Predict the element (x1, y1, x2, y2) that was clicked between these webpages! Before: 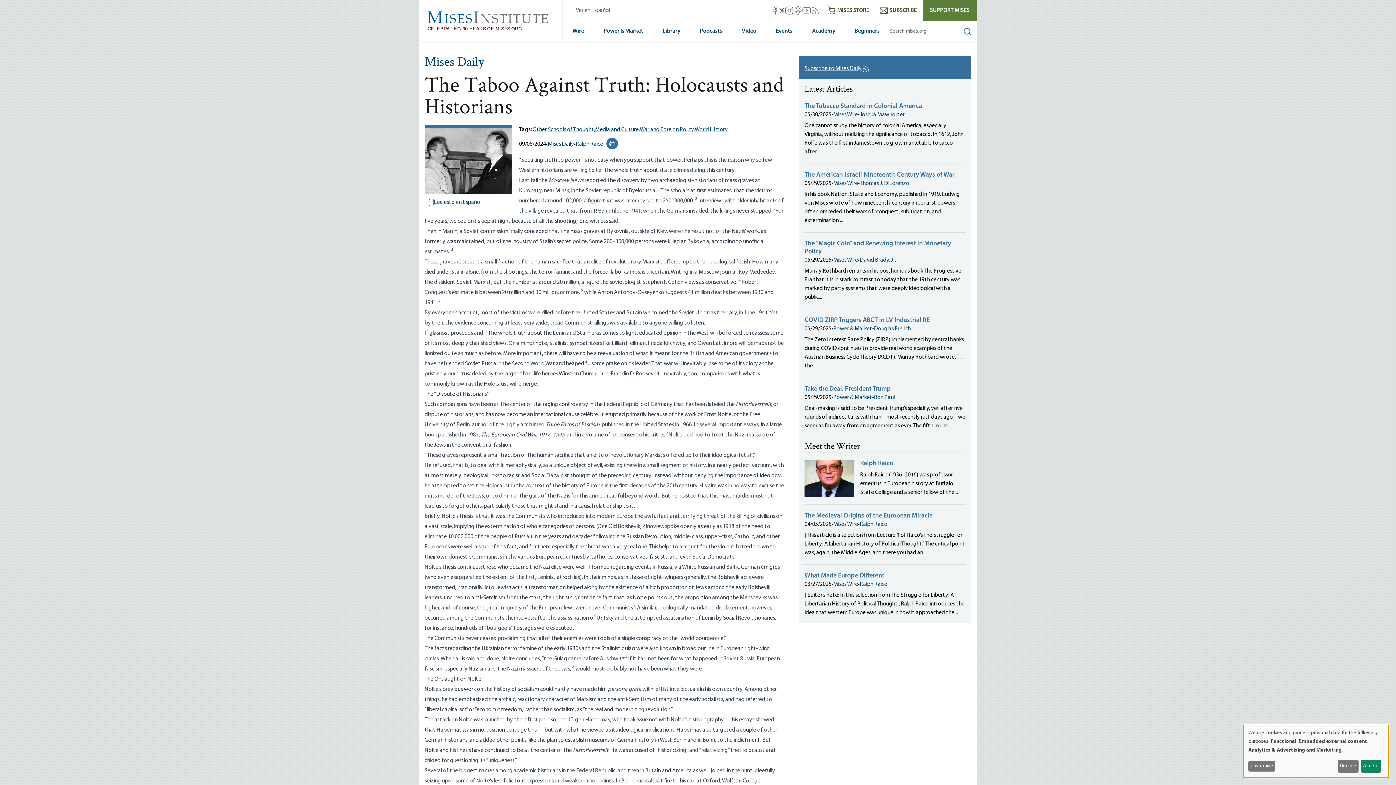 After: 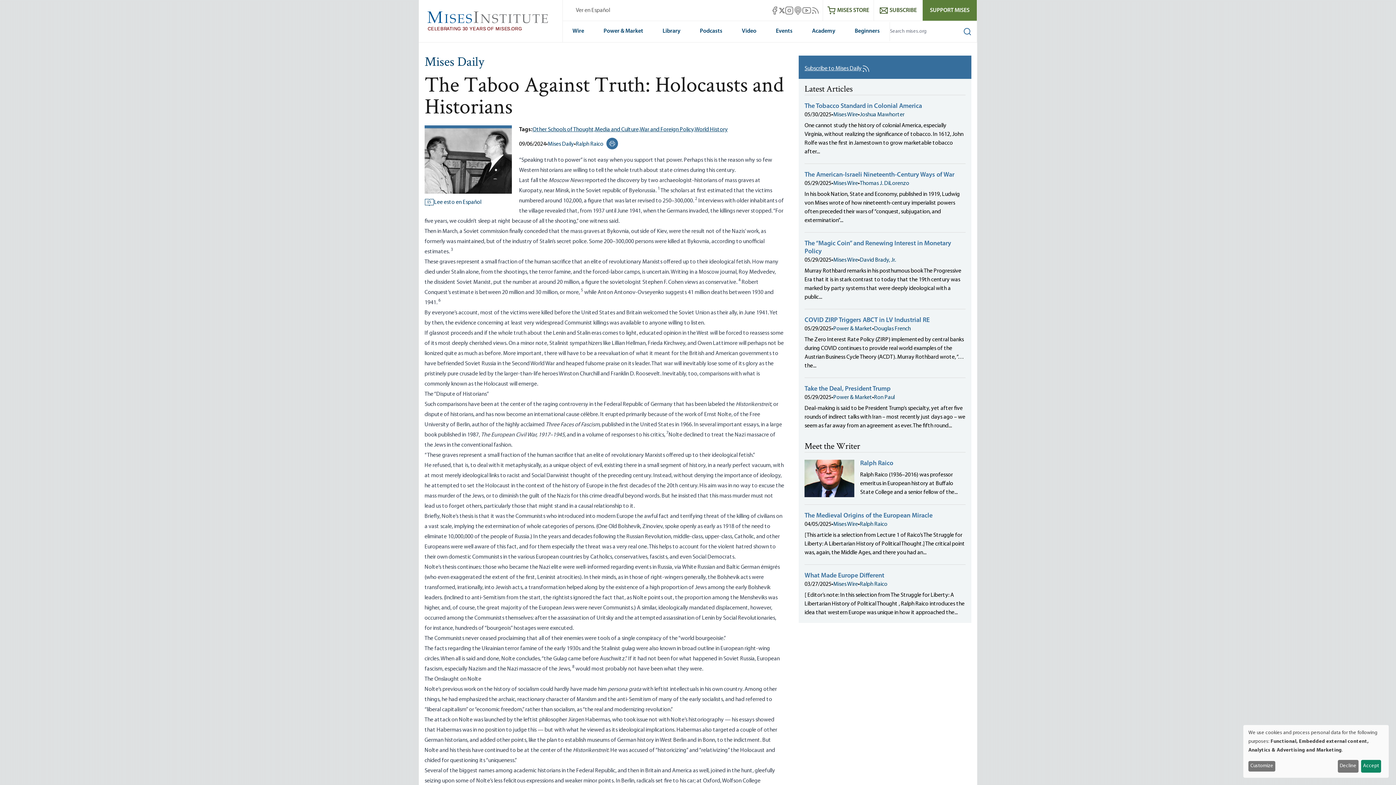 Action: label: Print this page bbox: (606, 137, 618, 149)